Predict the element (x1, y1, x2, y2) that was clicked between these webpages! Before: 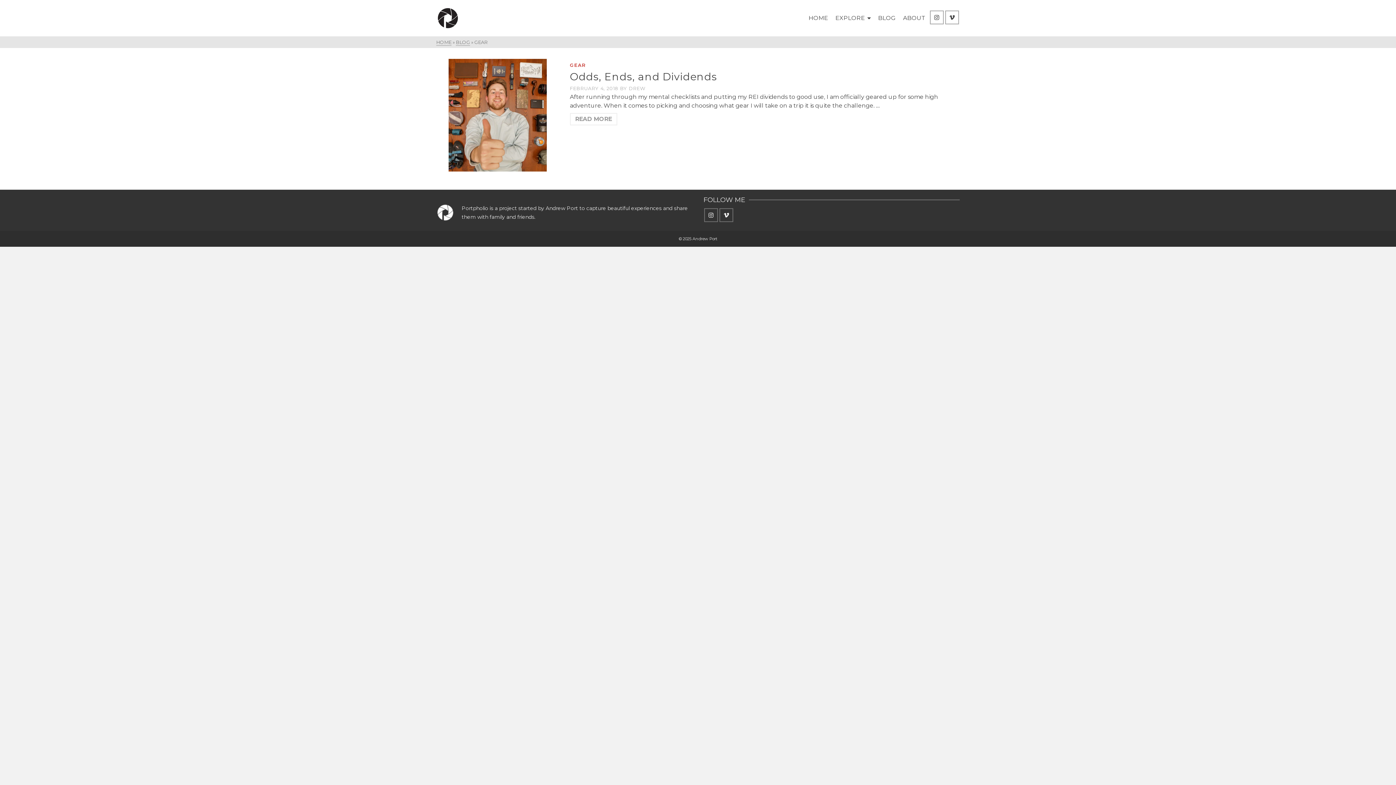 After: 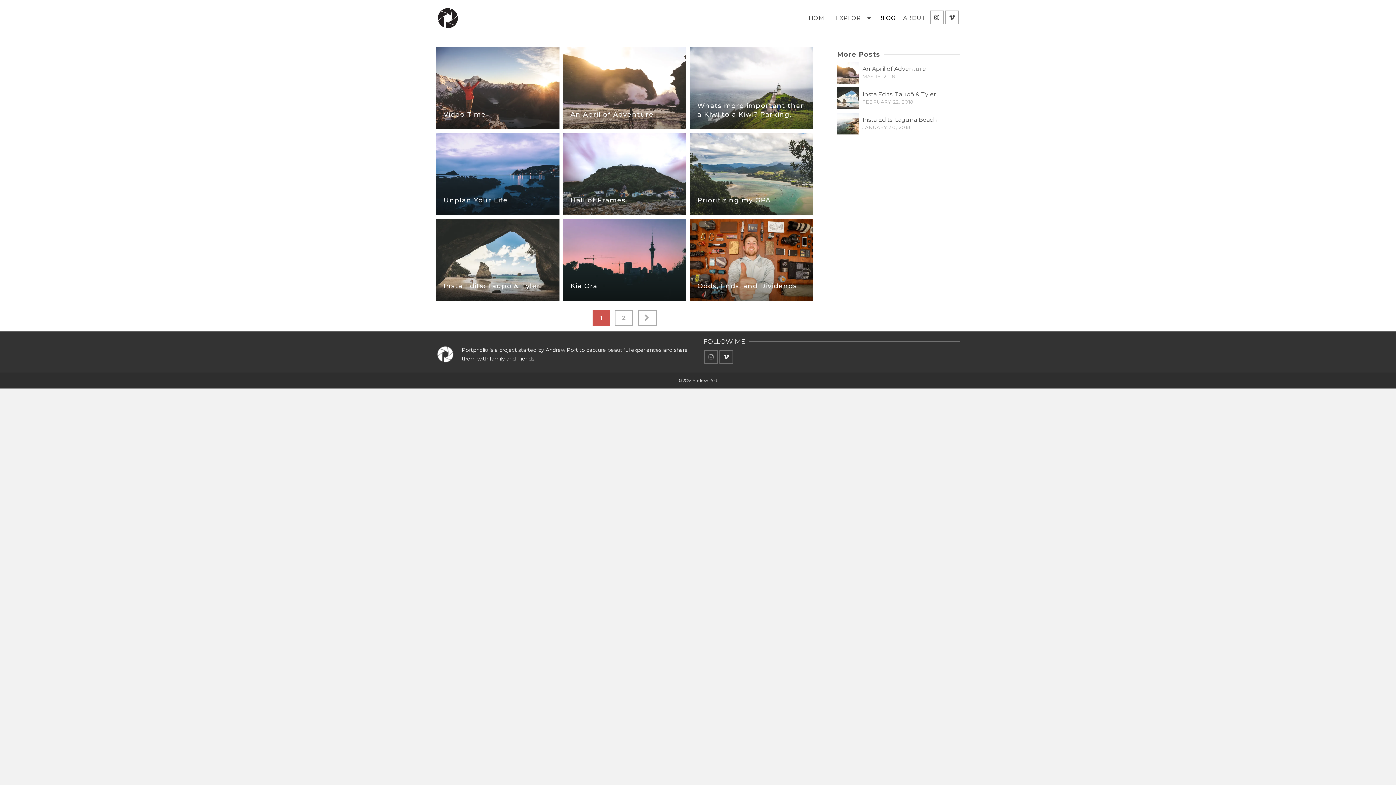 Action: label: BLOG bbox: (874, 10, 899, 26)